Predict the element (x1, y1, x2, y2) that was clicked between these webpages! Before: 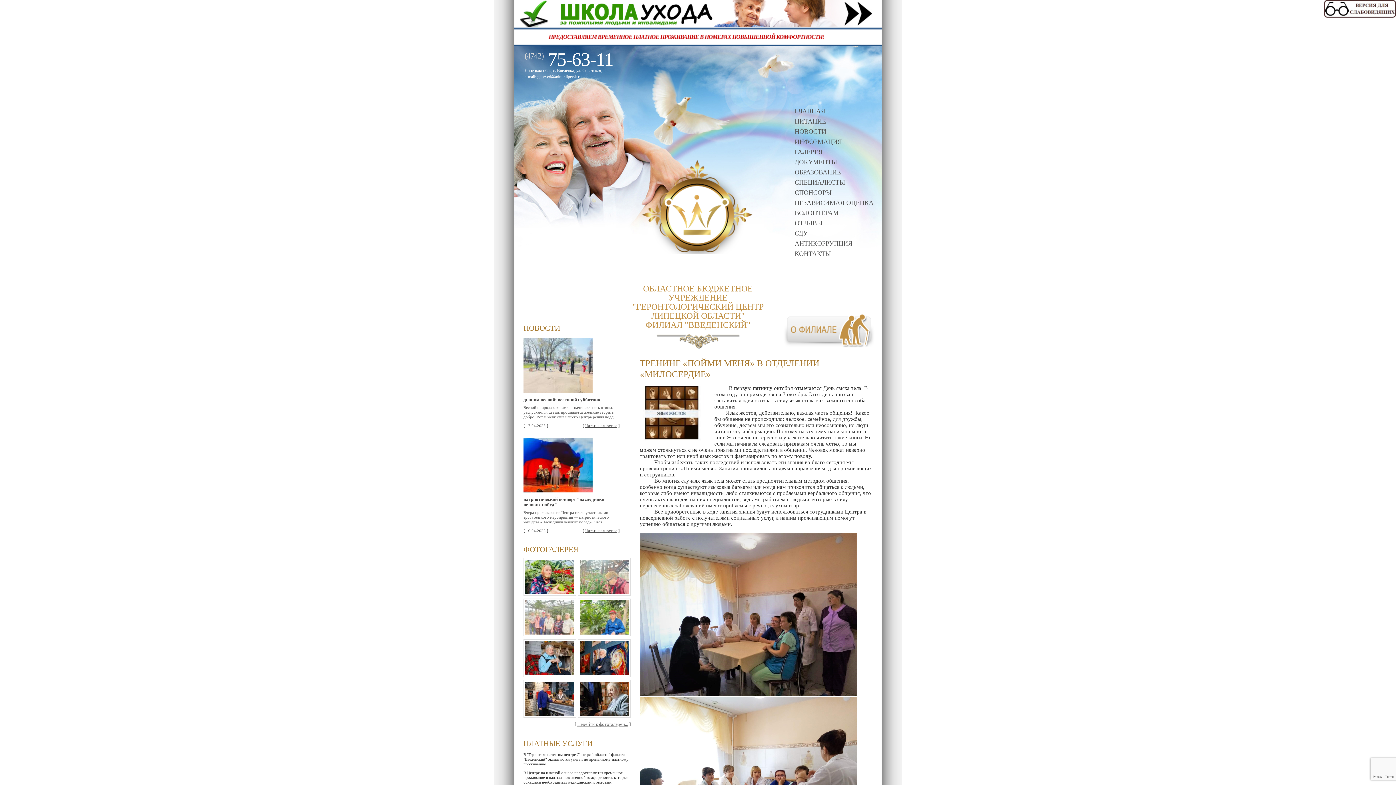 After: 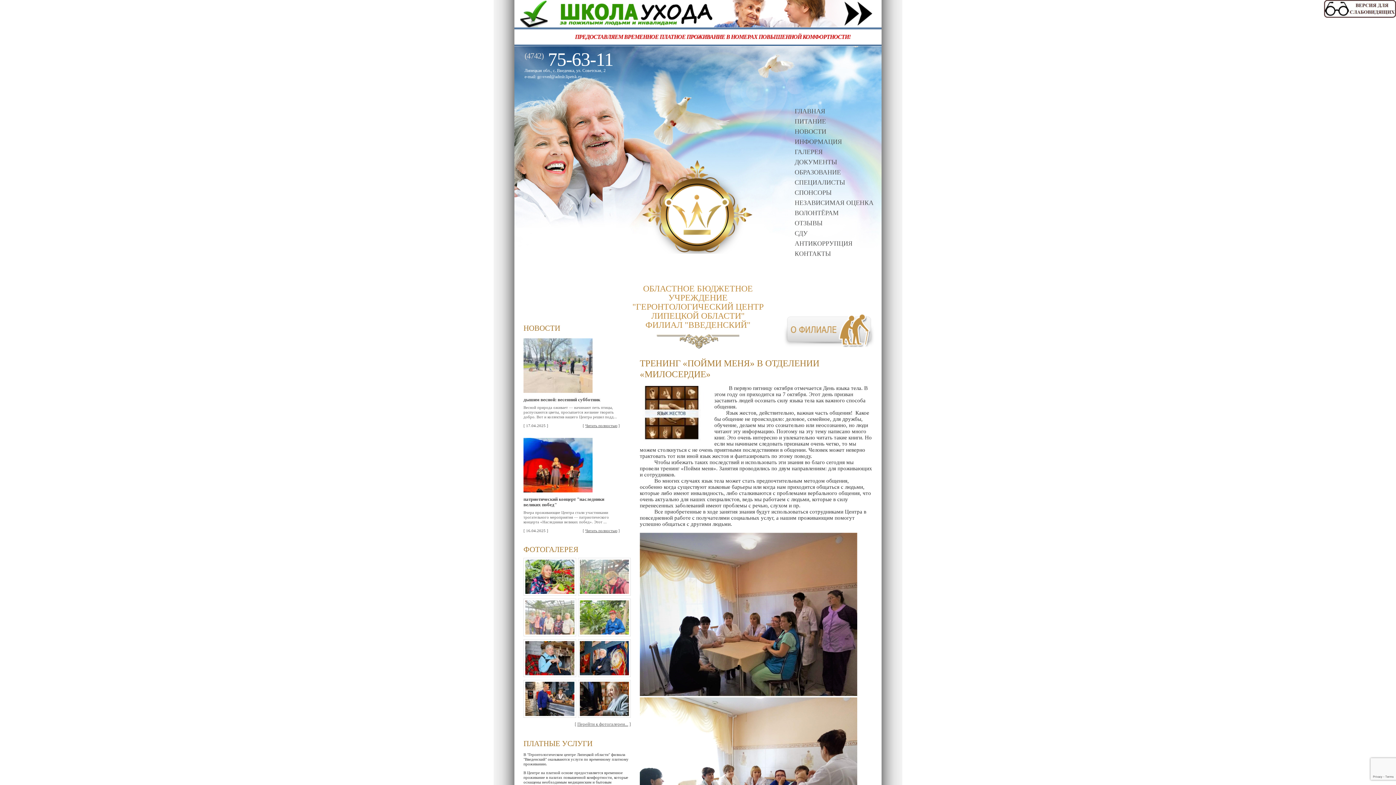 Action: bbox: (578, 714, 630, 718)